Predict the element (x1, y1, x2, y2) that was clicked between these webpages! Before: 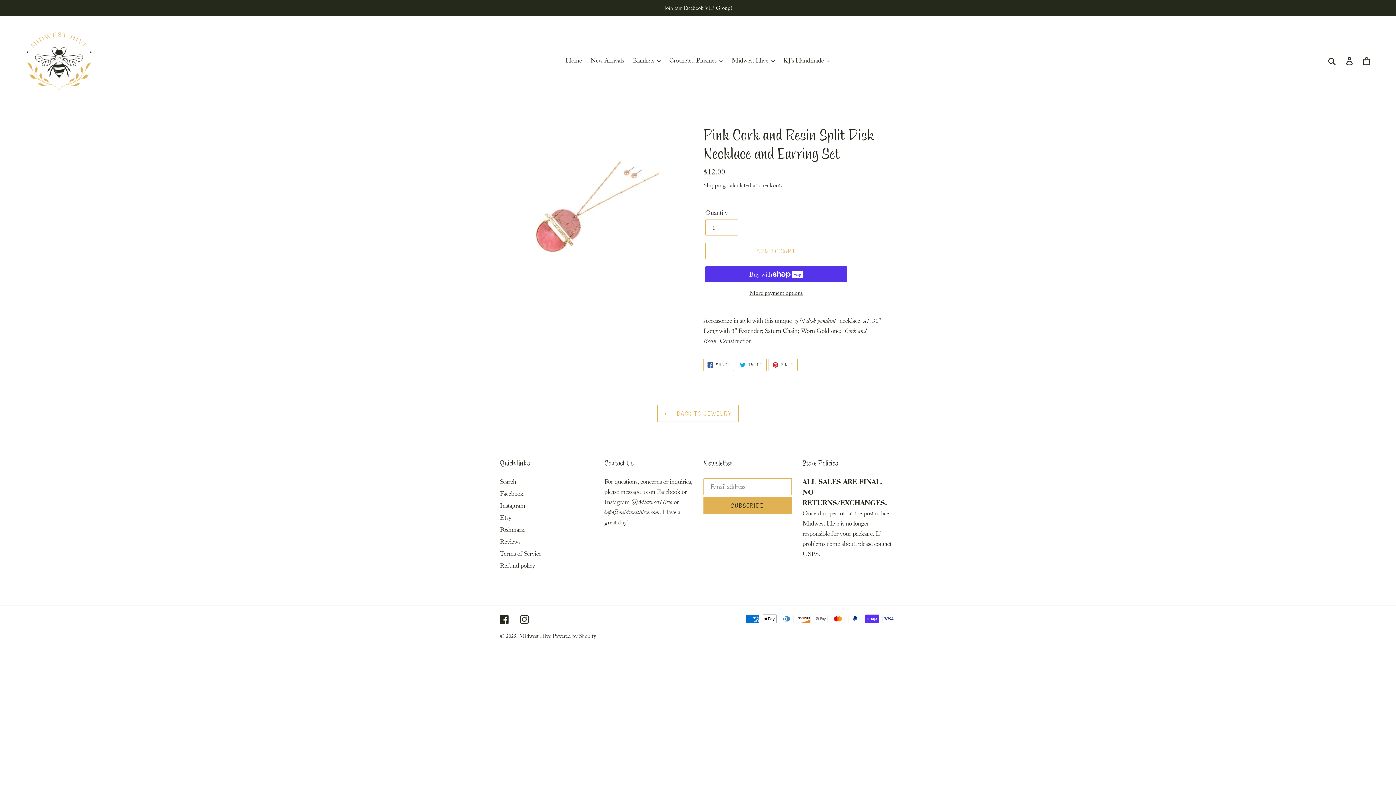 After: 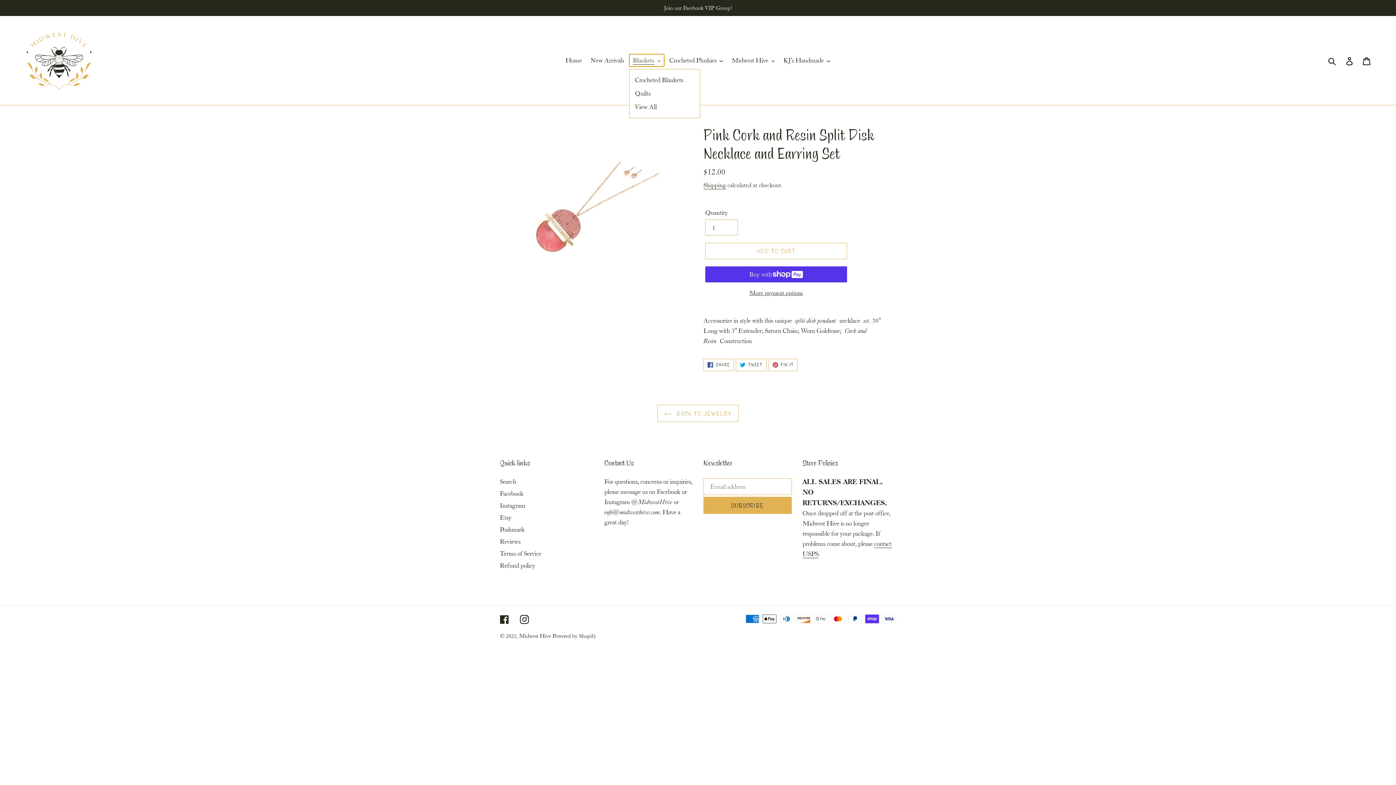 Action: label: Blankets bbox: (629, 54, 664, 66)